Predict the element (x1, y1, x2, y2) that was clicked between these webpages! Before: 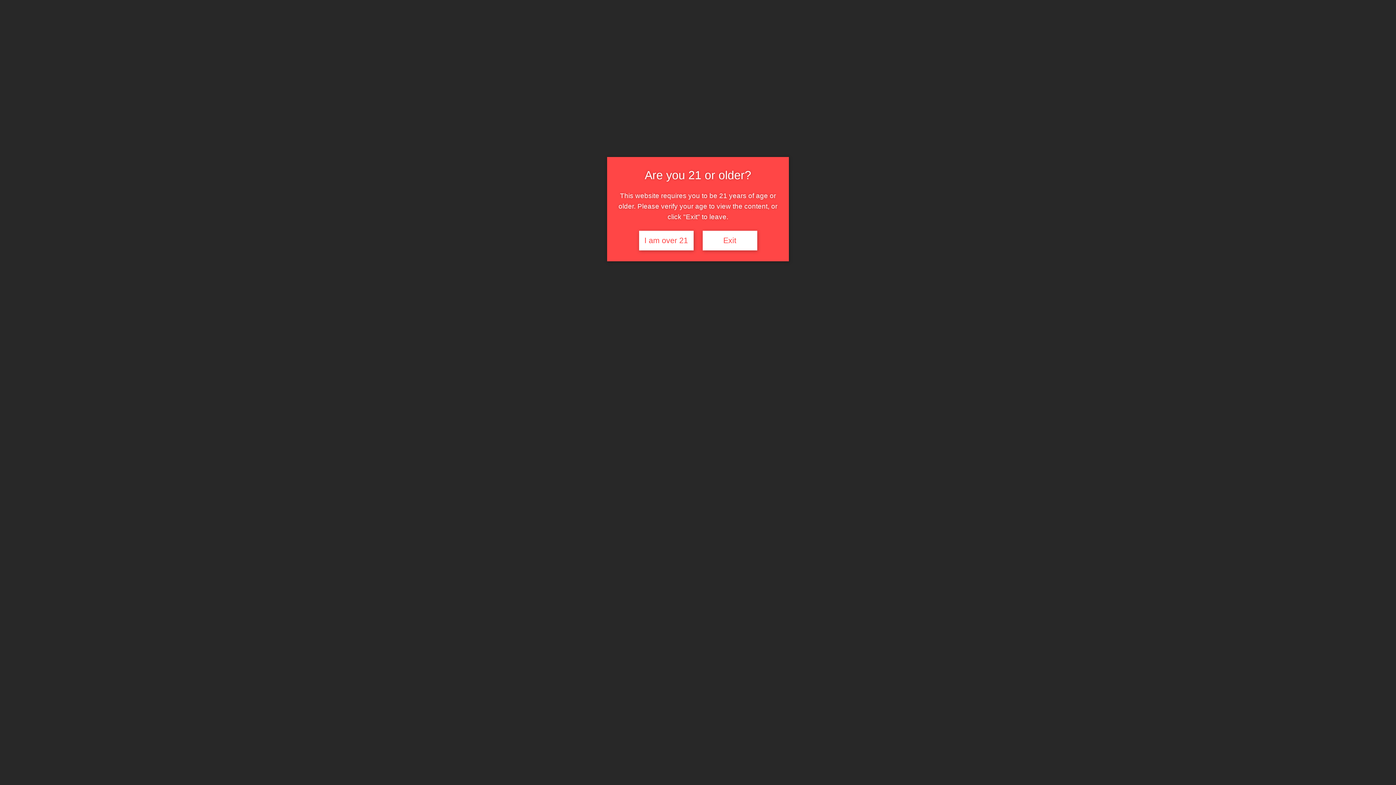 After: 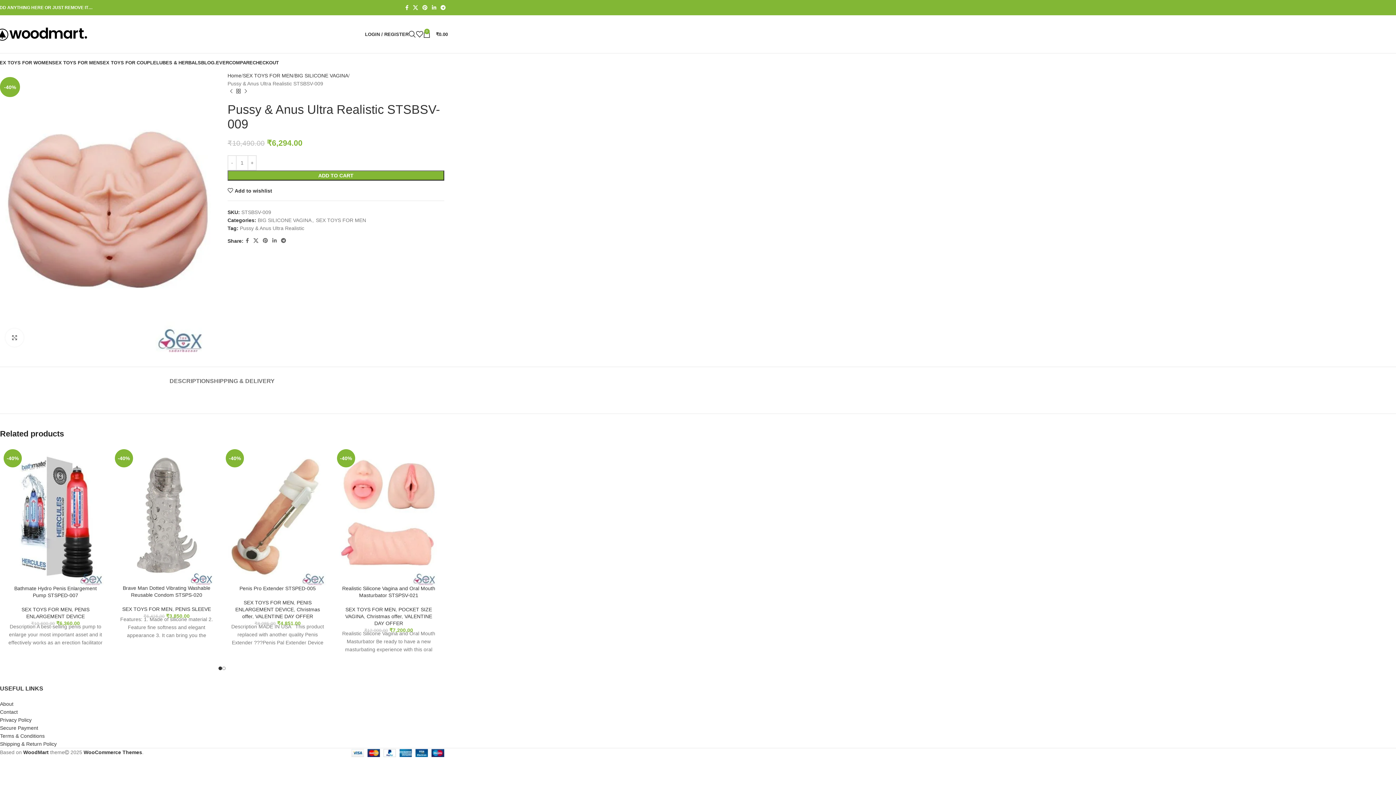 Action: label: I am over 21 bbox: (639, 230, 693, 250)